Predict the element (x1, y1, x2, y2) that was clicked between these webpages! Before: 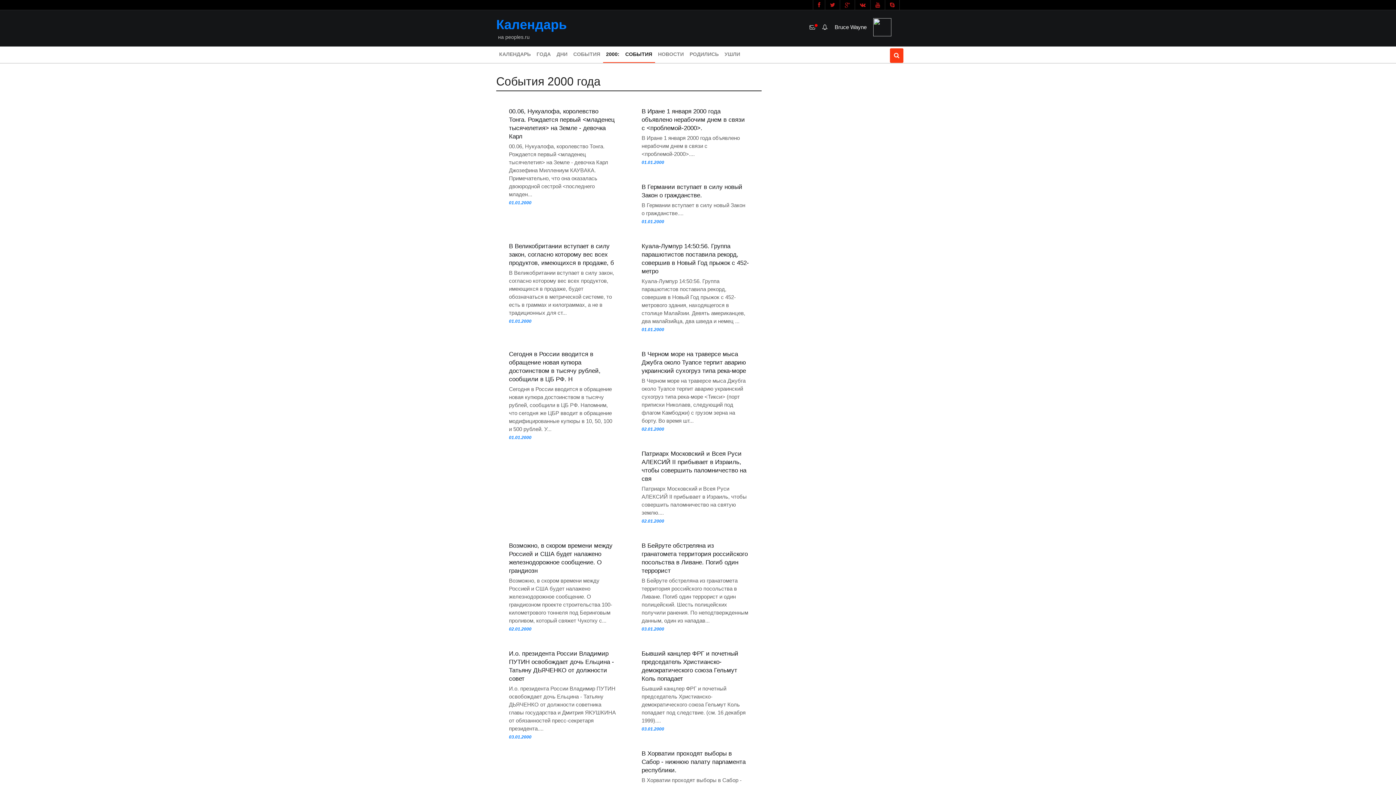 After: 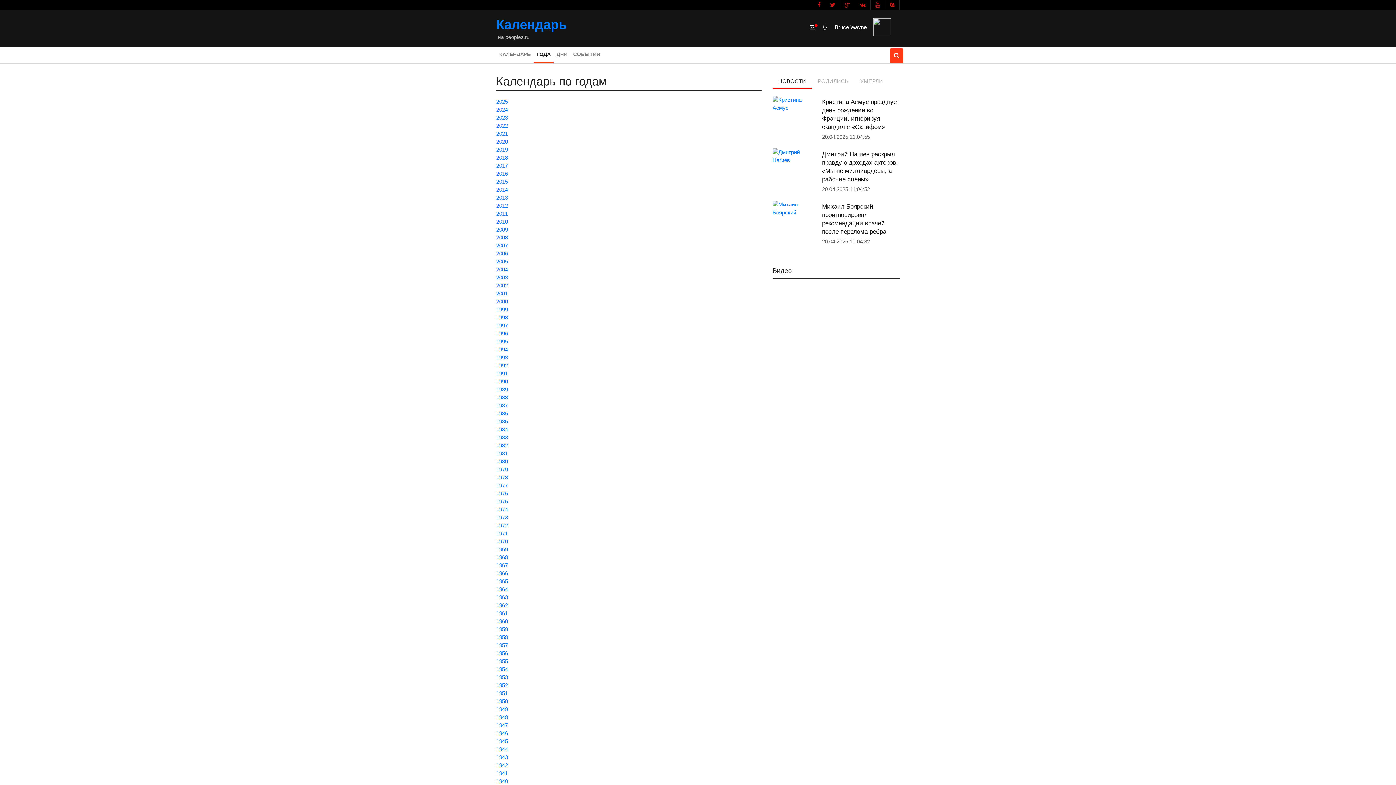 Action: label: ГОДА bbox: (533, 46, 553, 63)